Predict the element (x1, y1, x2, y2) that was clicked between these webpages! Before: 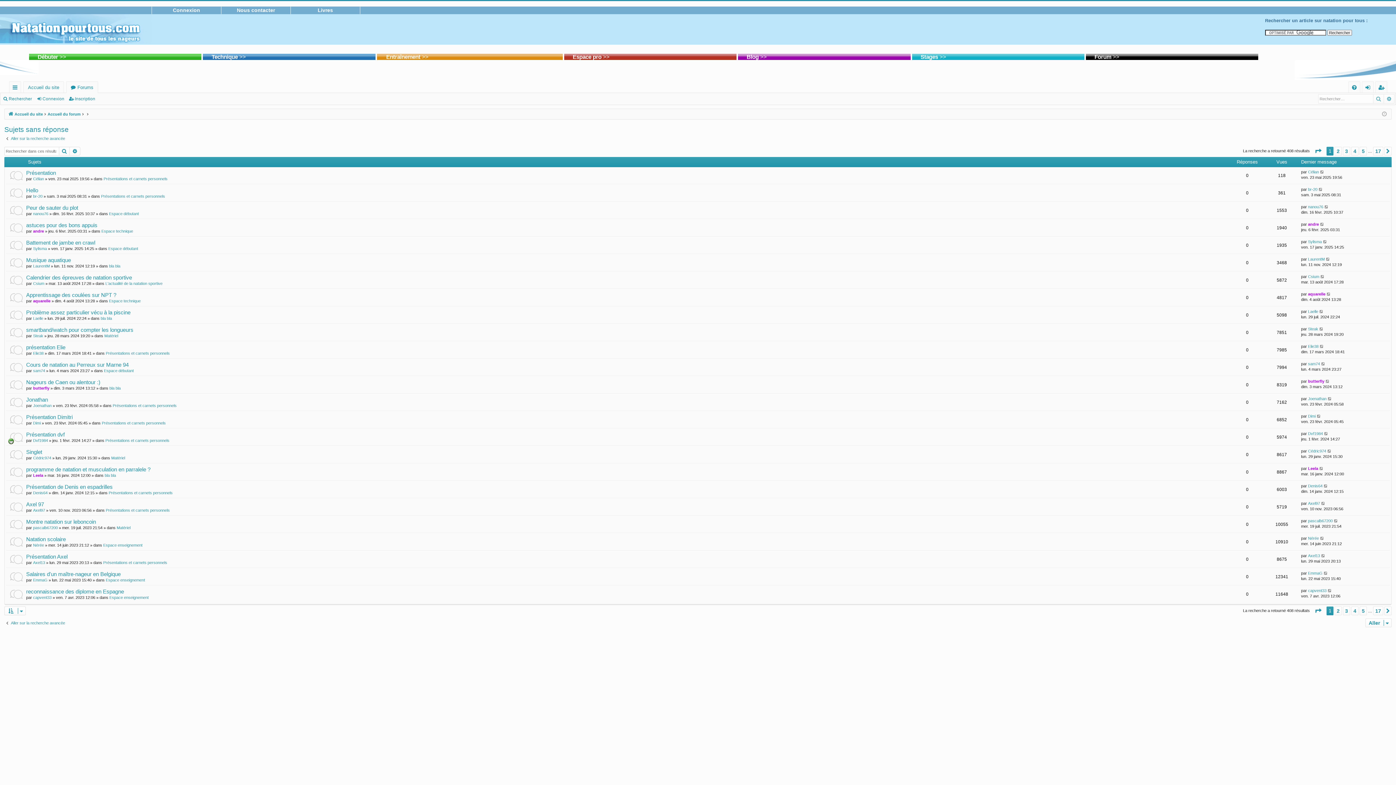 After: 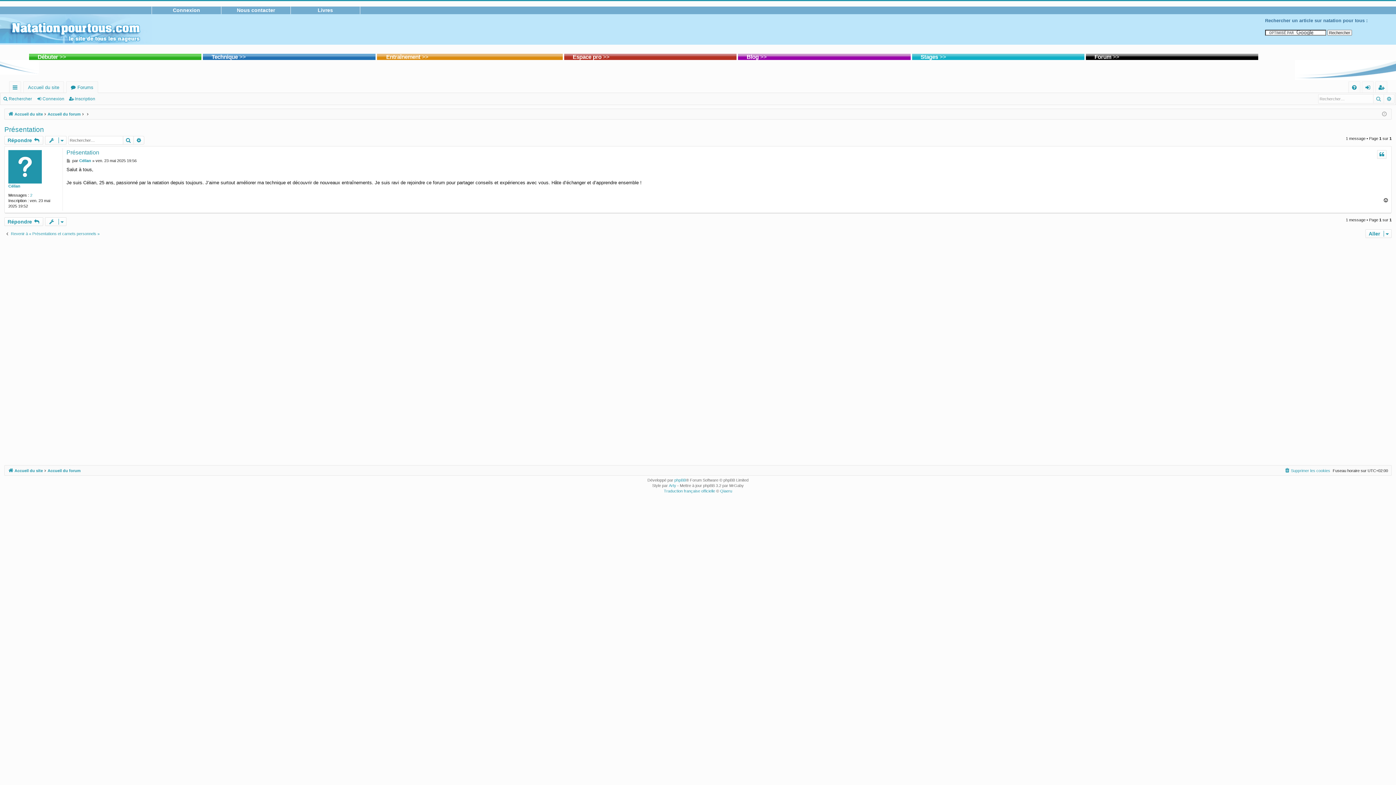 Action: bbox: (26, 169, 56, 176) label: Présentation